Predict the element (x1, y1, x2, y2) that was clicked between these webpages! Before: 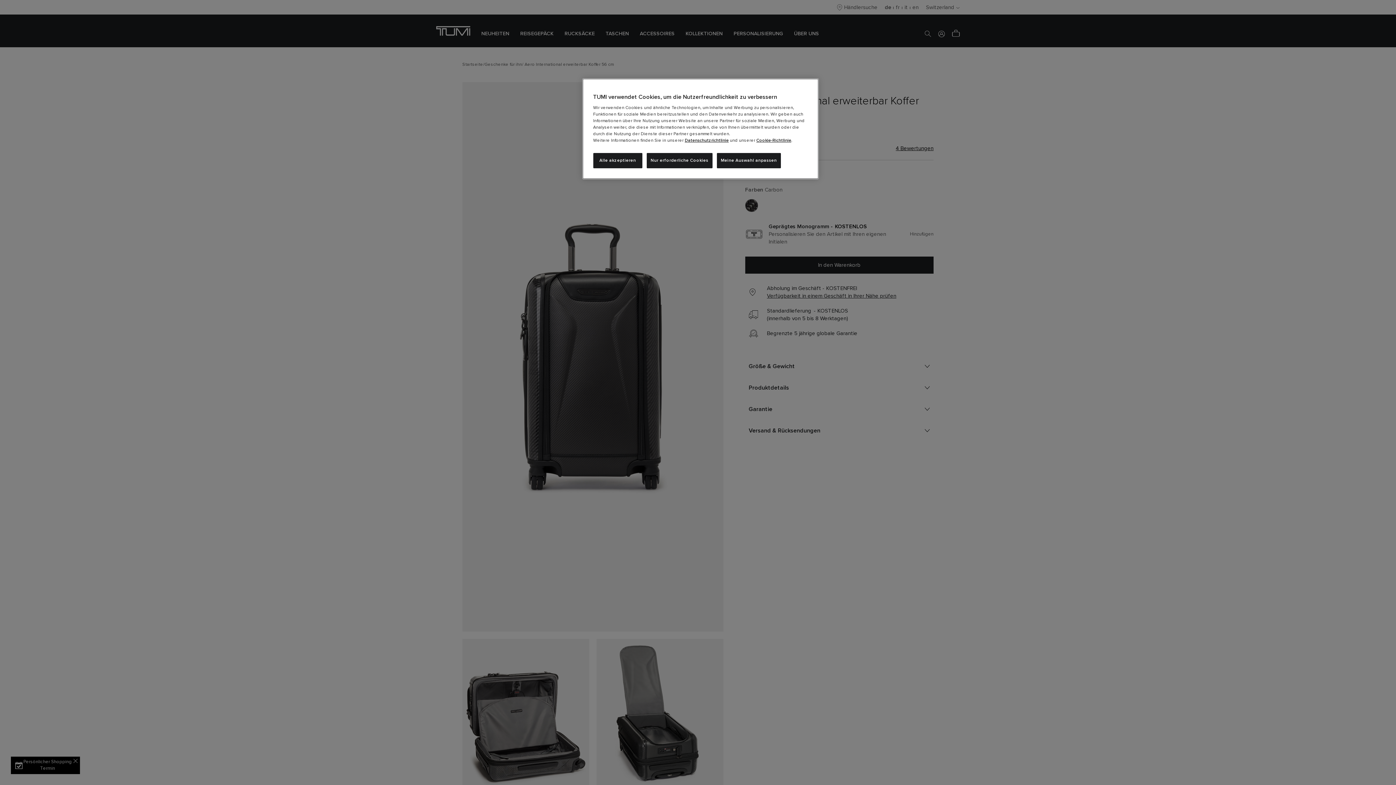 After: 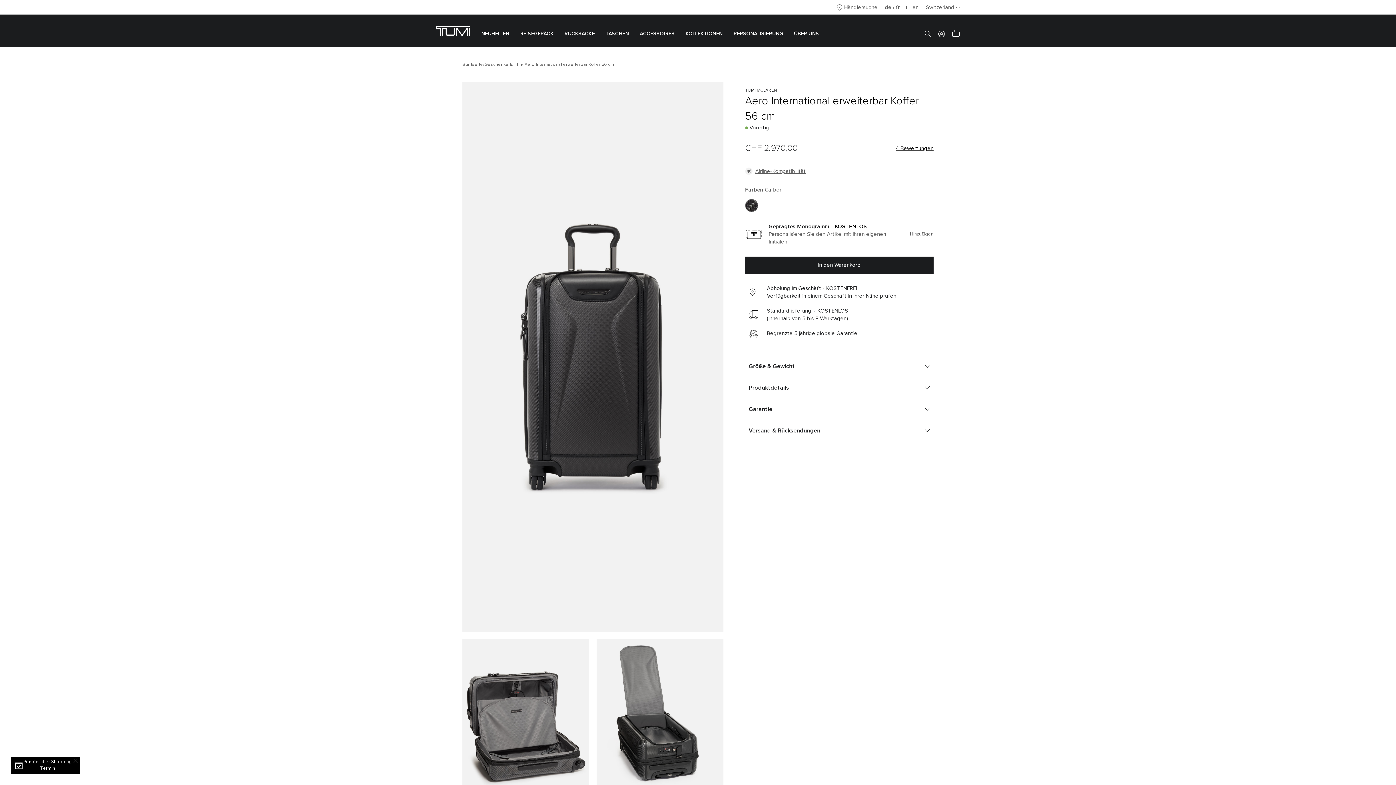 Action: label: Alle akzeptieren bbox: (593, 153, 642, 168)